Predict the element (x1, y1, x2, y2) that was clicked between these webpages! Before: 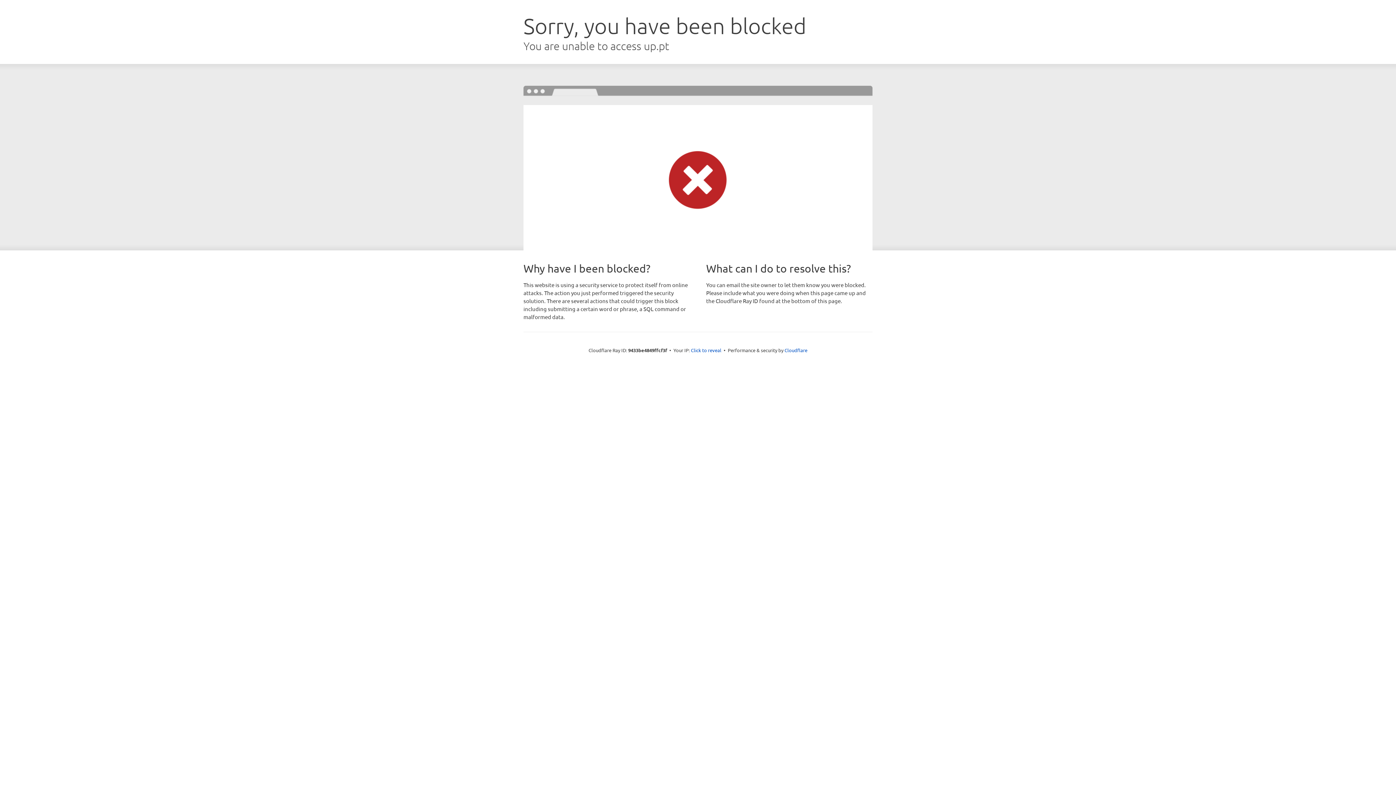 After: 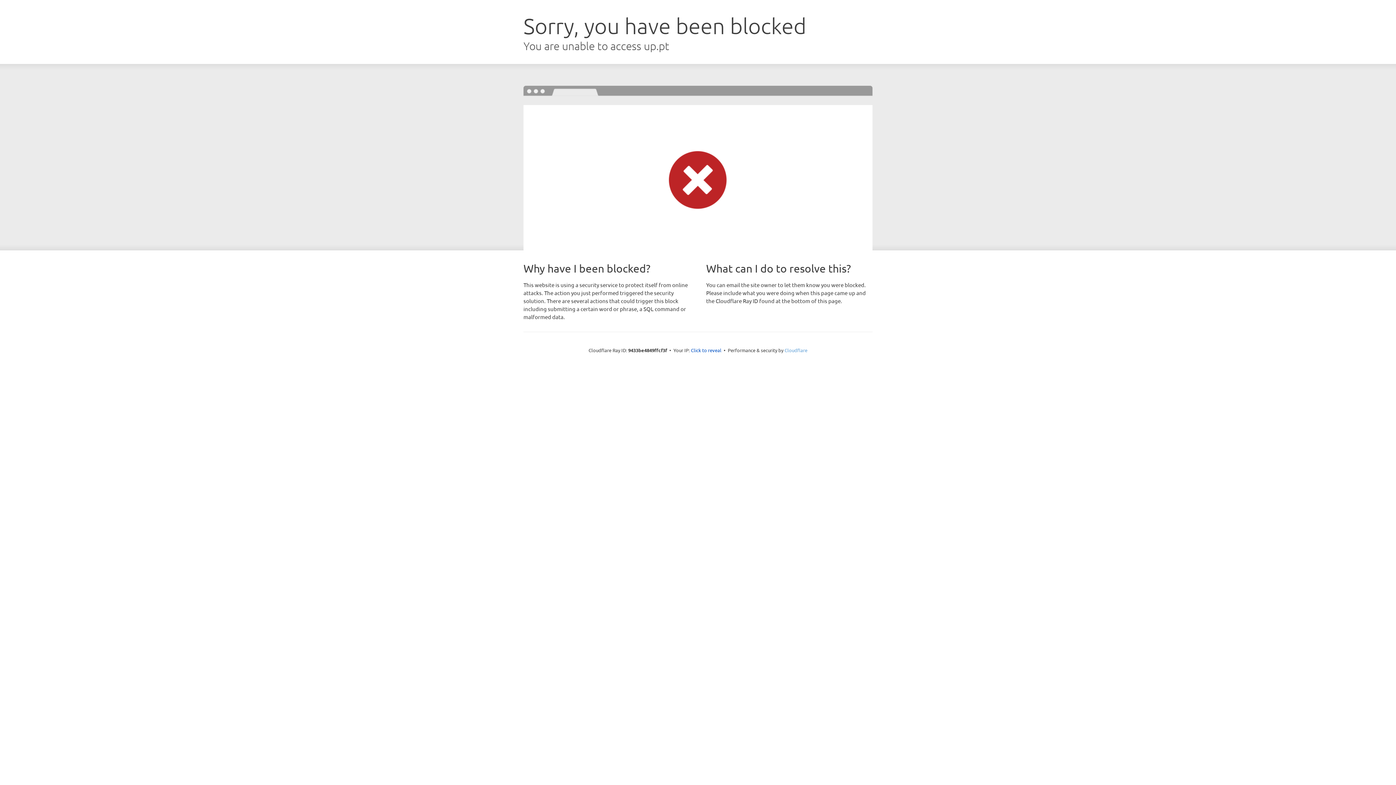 Action: bbox: (784, 347, 807, 353) label: Cloudflare